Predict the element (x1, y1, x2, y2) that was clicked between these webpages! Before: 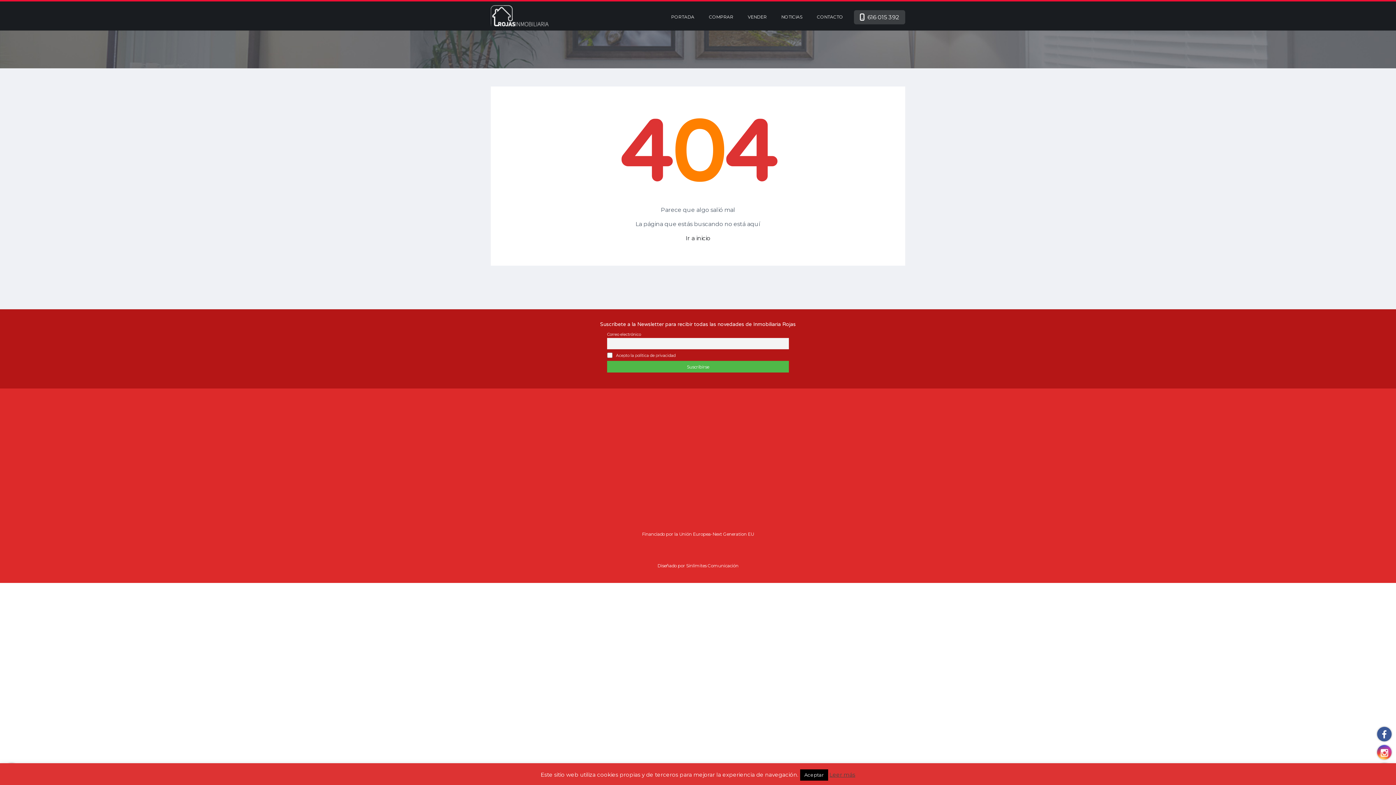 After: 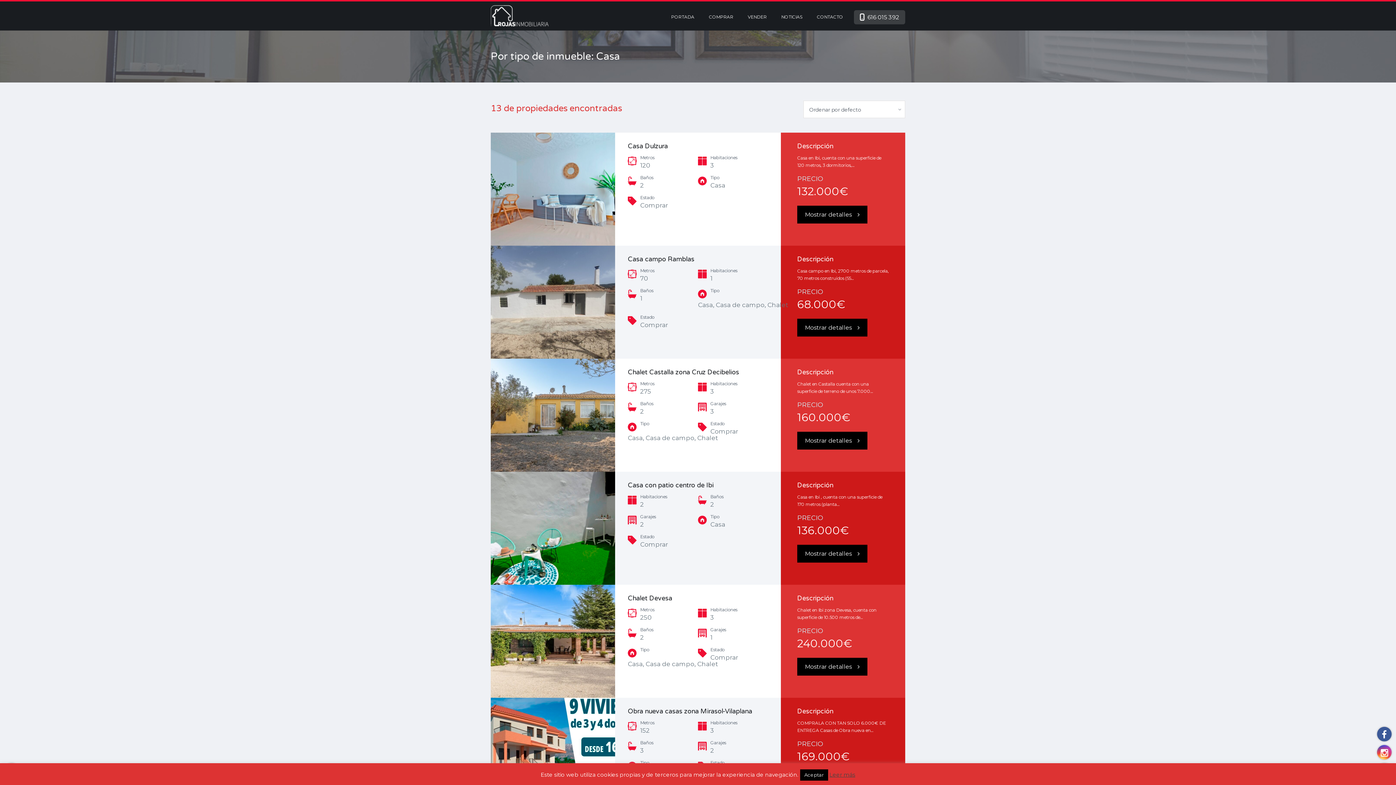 Action: label: Casa bbox: (629, 485, 639, 490)